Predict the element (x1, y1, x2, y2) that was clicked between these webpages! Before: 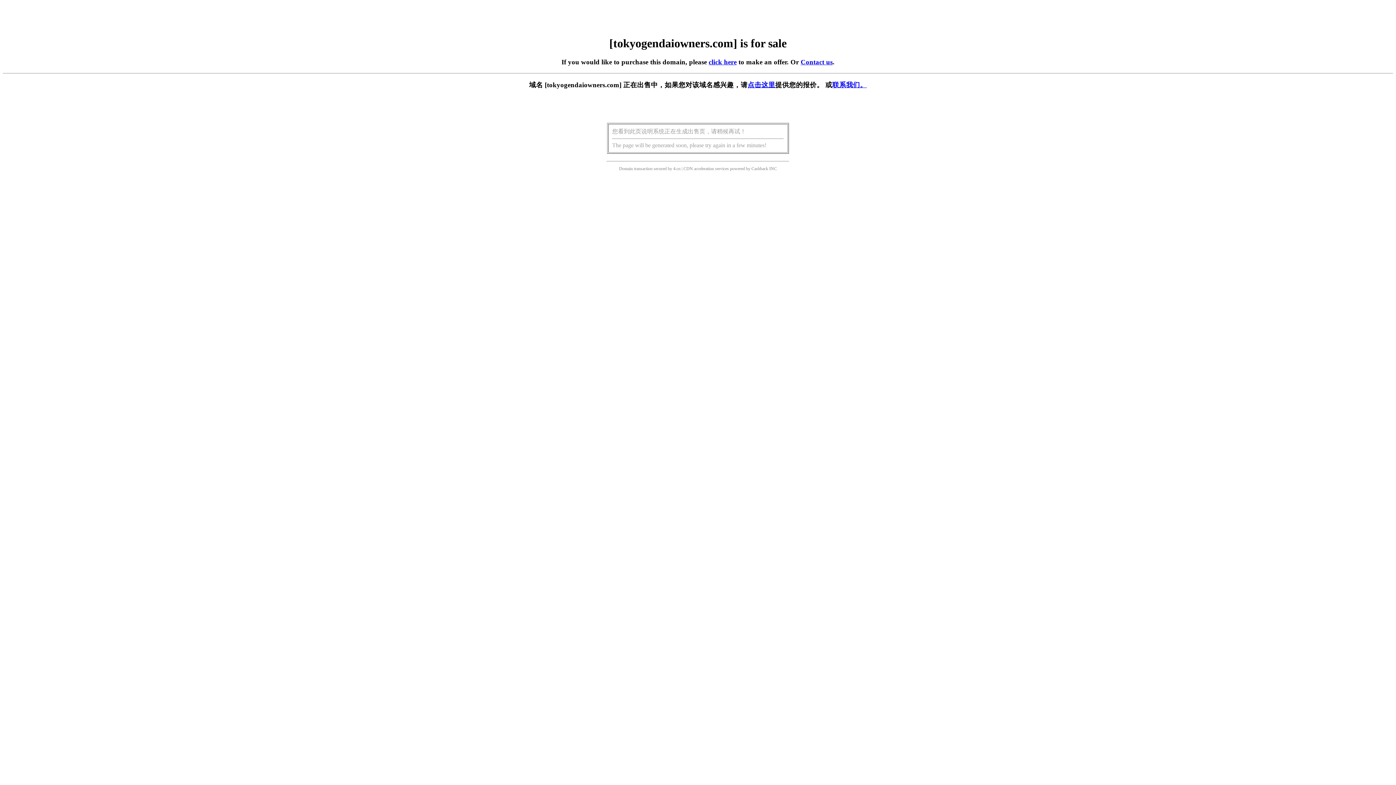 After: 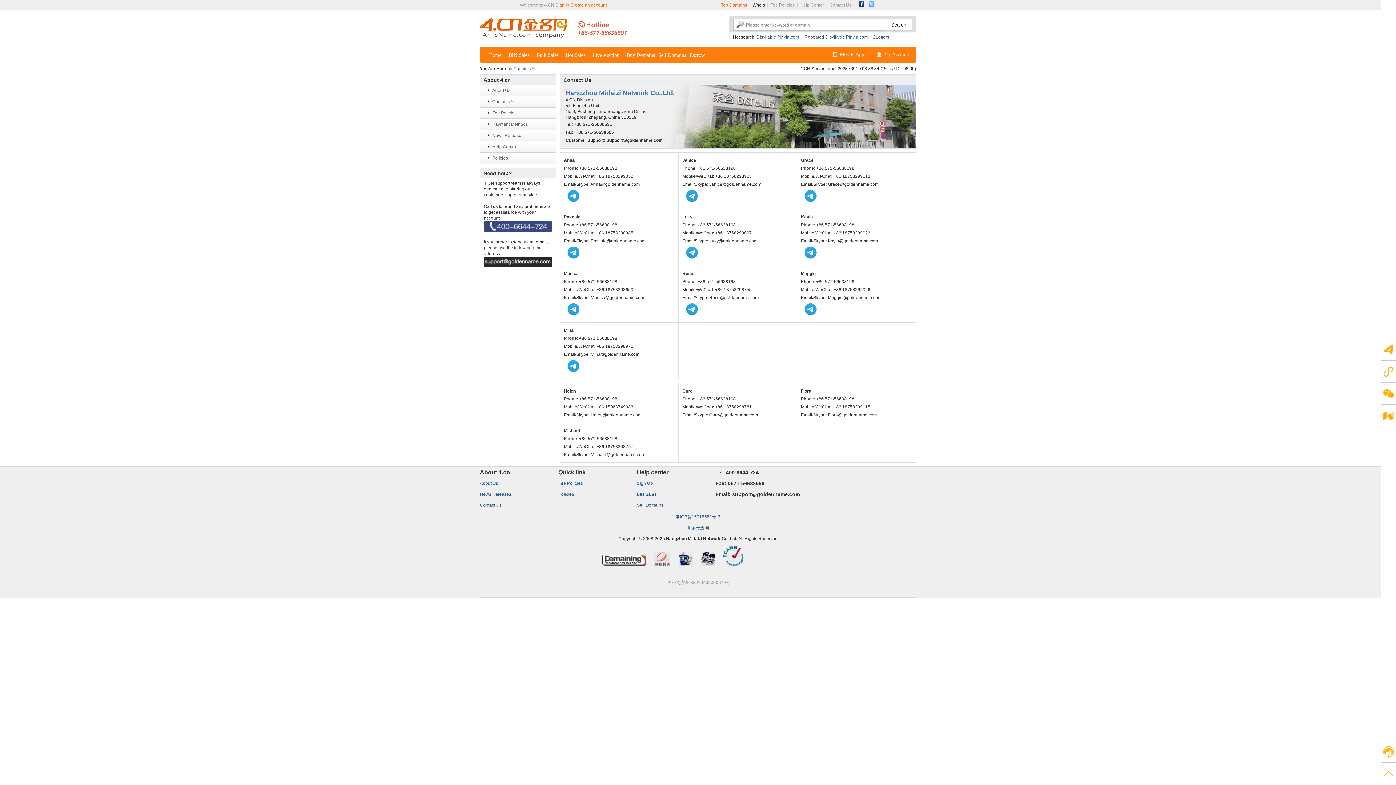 Action: label: Contact us bbox: (800, 58, 832, 65)